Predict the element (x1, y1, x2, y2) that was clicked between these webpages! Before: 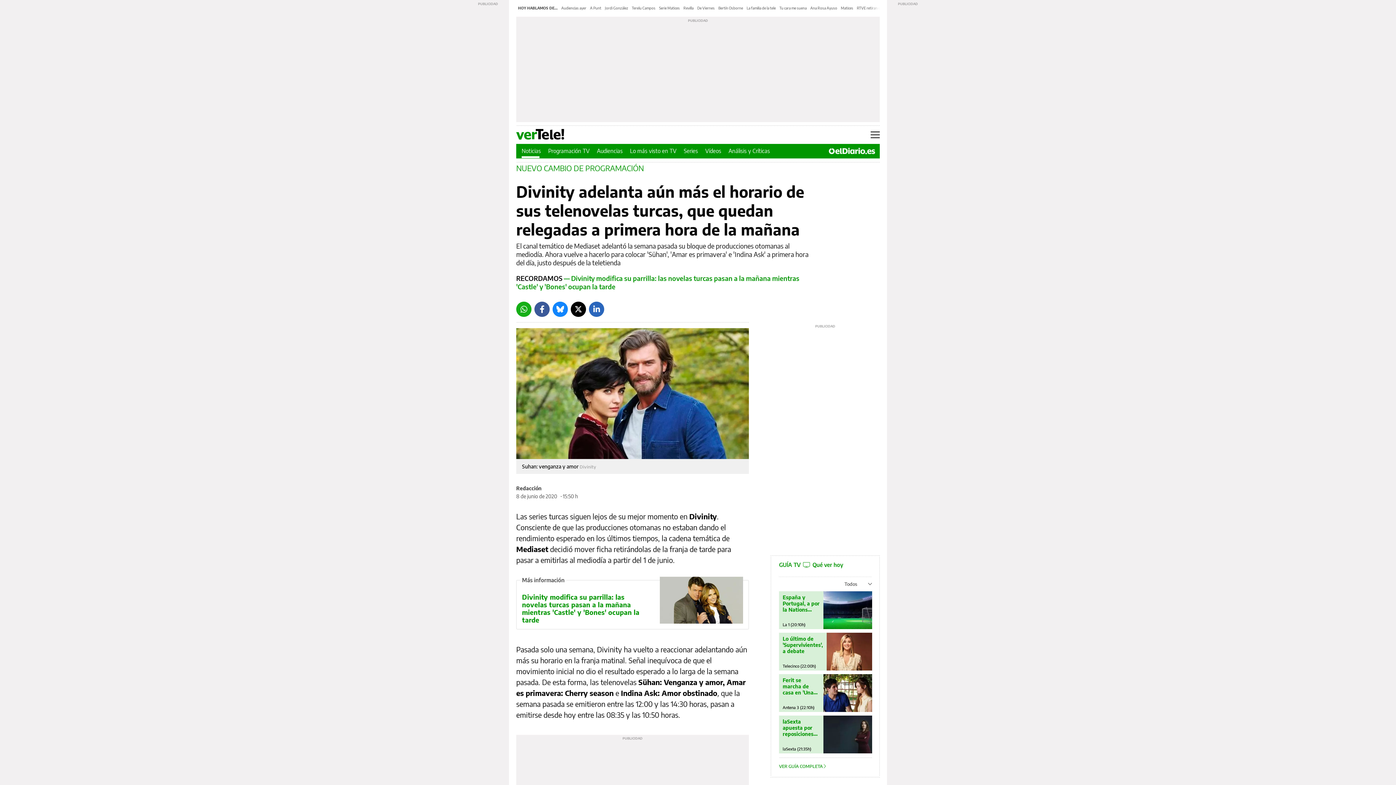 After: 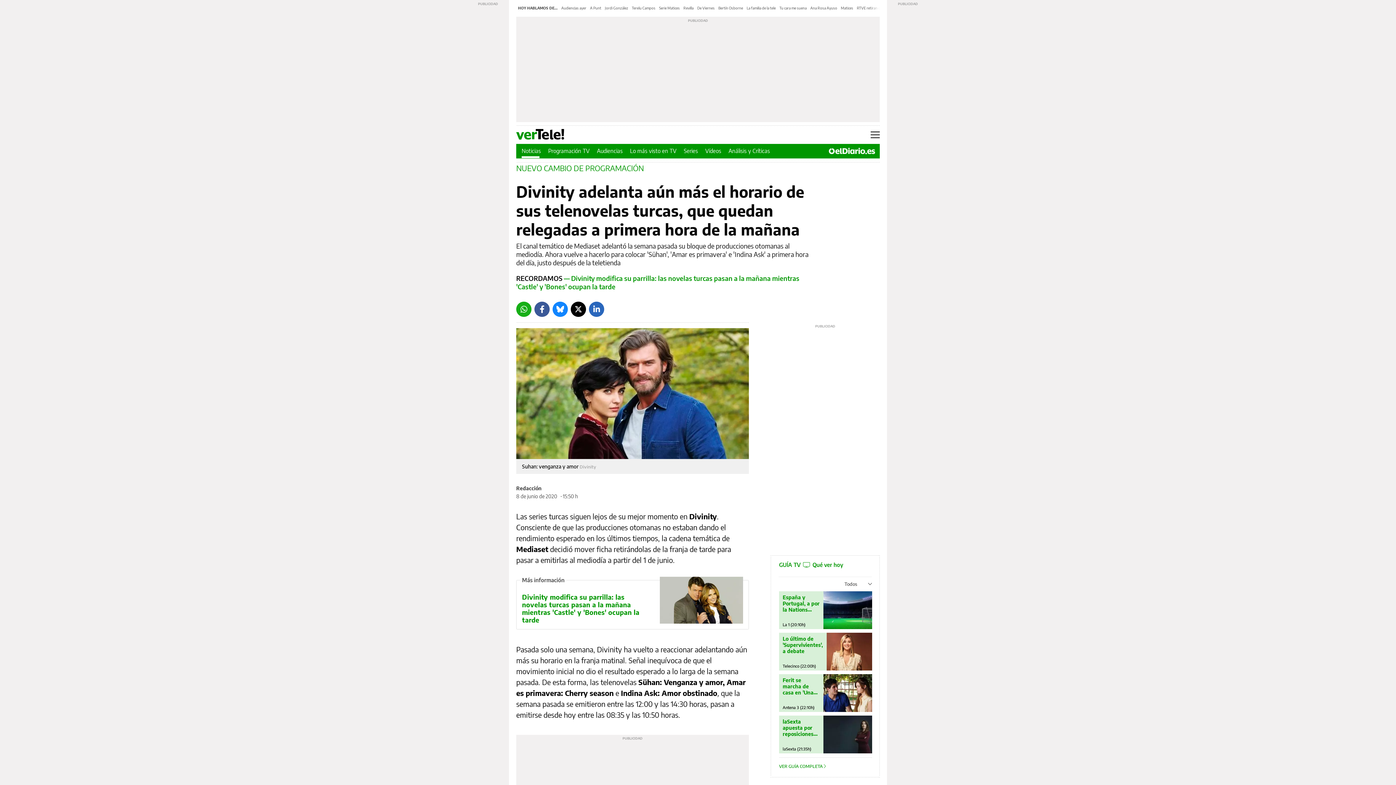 Action: label: Bluesky bbox: (552, 301, 568, 316)